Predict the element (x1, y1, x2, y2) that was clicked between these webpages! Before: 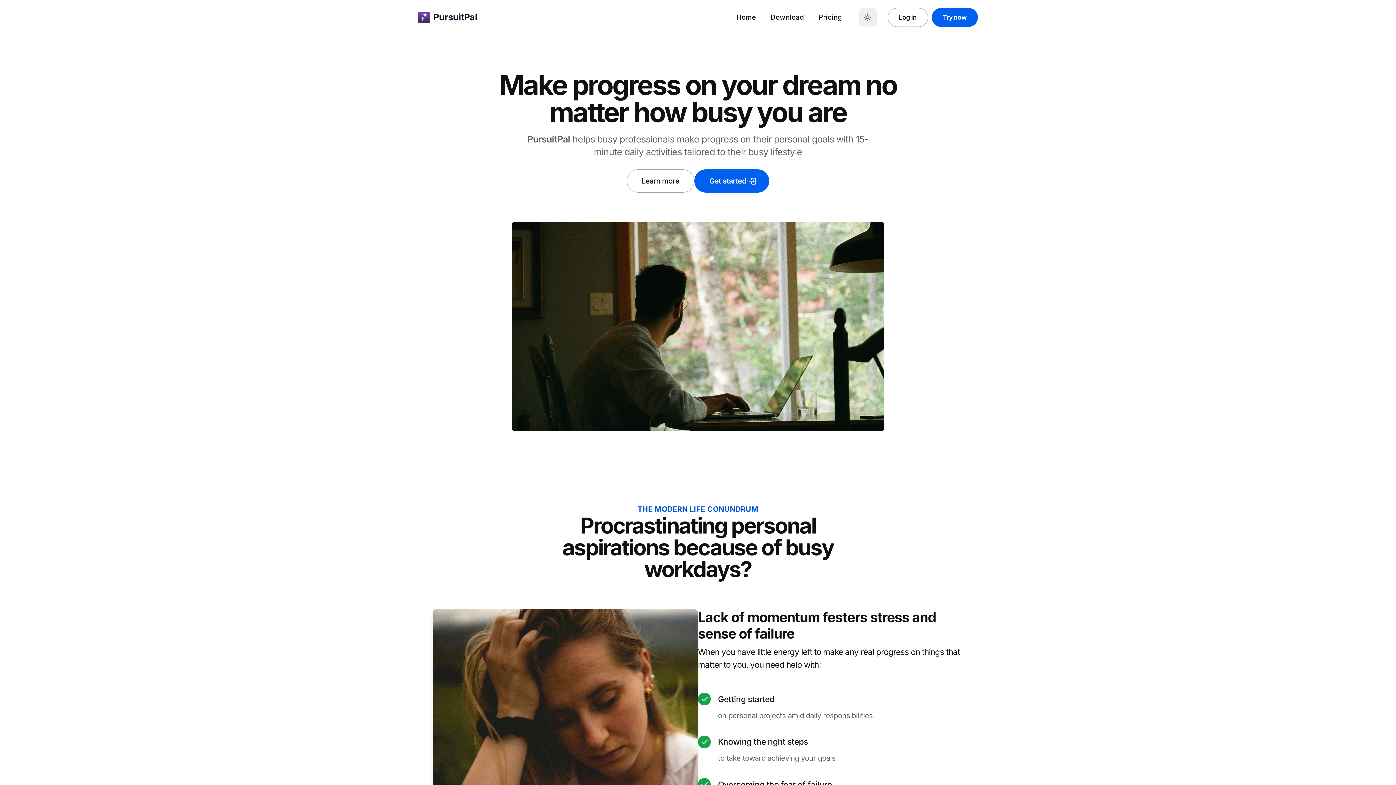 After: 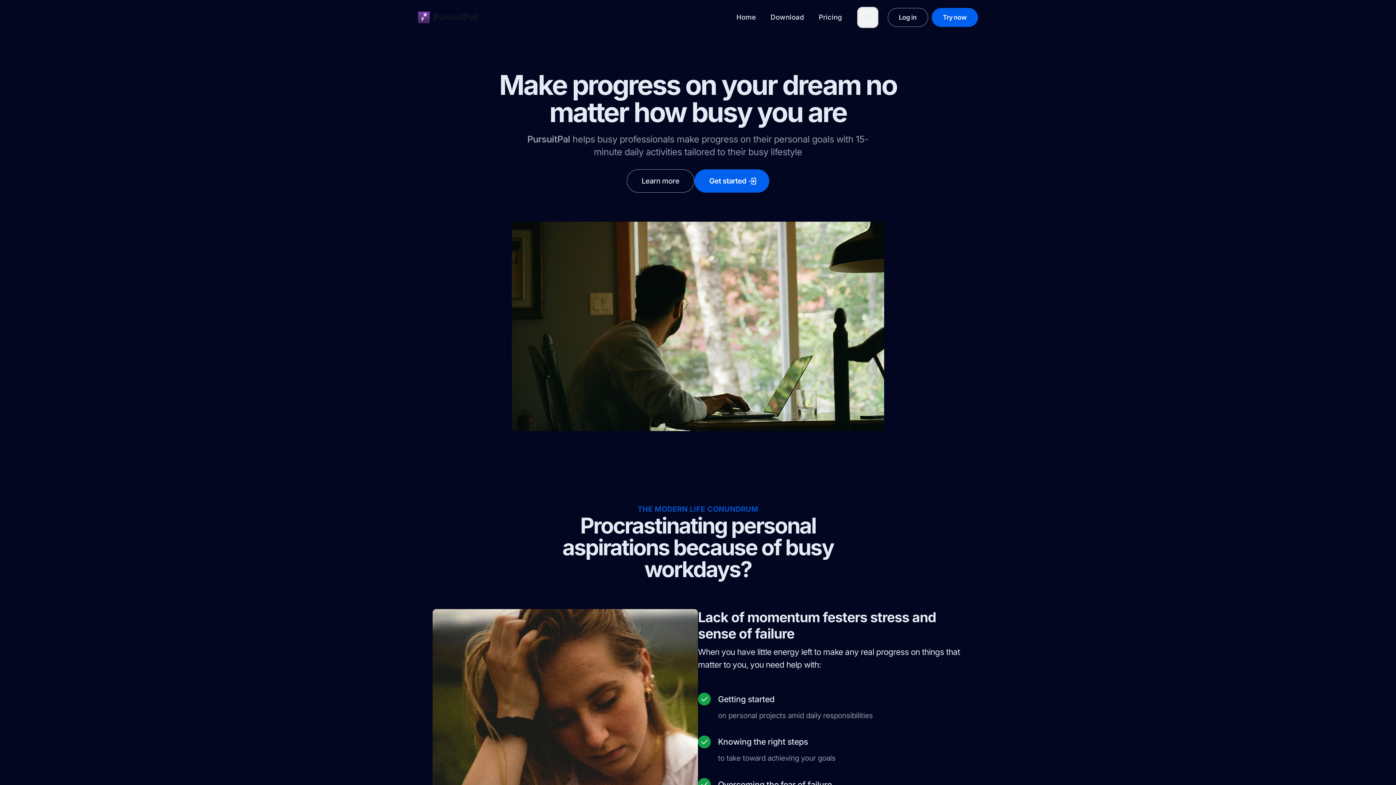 Action: label: Toggle between Dark and Light mode bbox: (858, 8, 876, 26)